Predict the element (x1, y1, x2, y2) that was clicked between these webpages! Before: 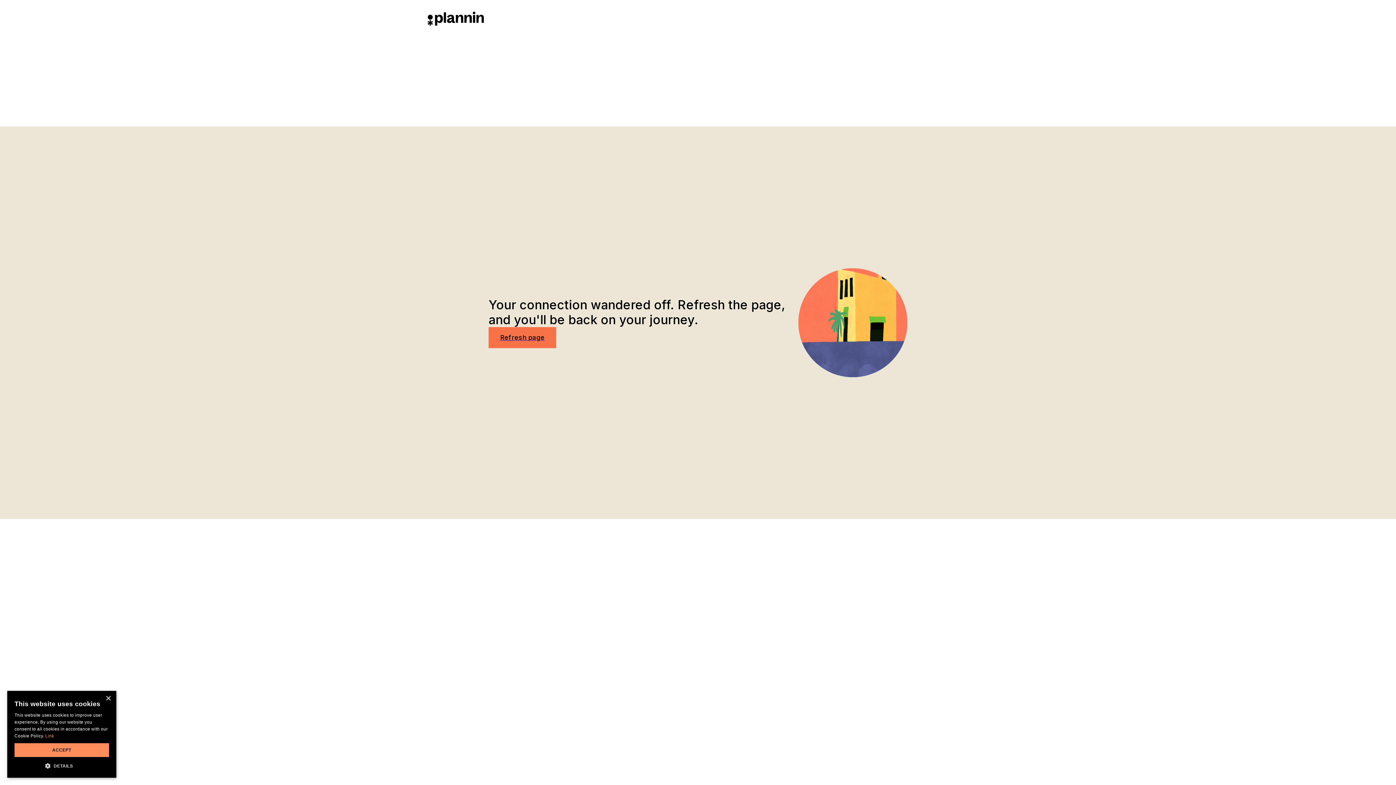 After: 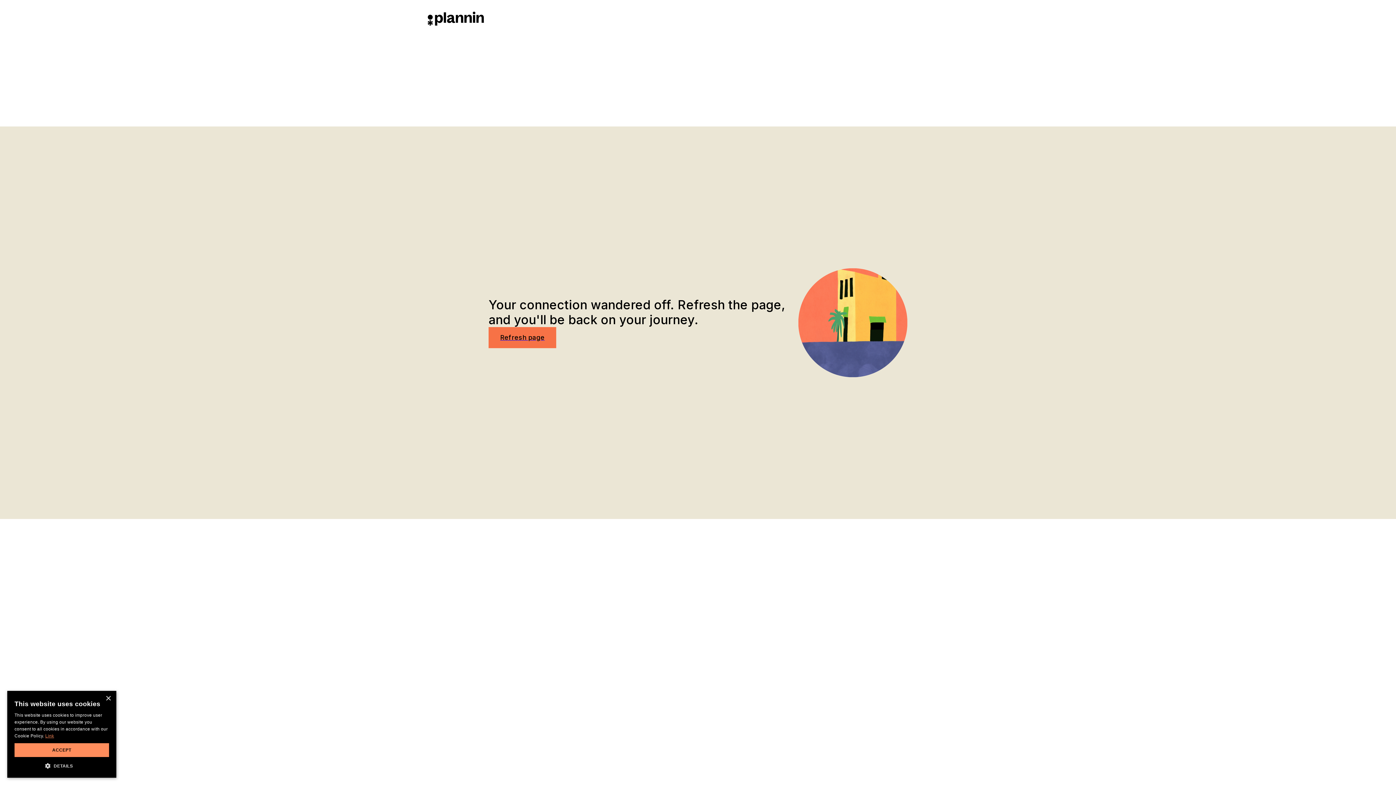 Action: bbox: (45, 733, 54, 738) label: Link, opens a new window